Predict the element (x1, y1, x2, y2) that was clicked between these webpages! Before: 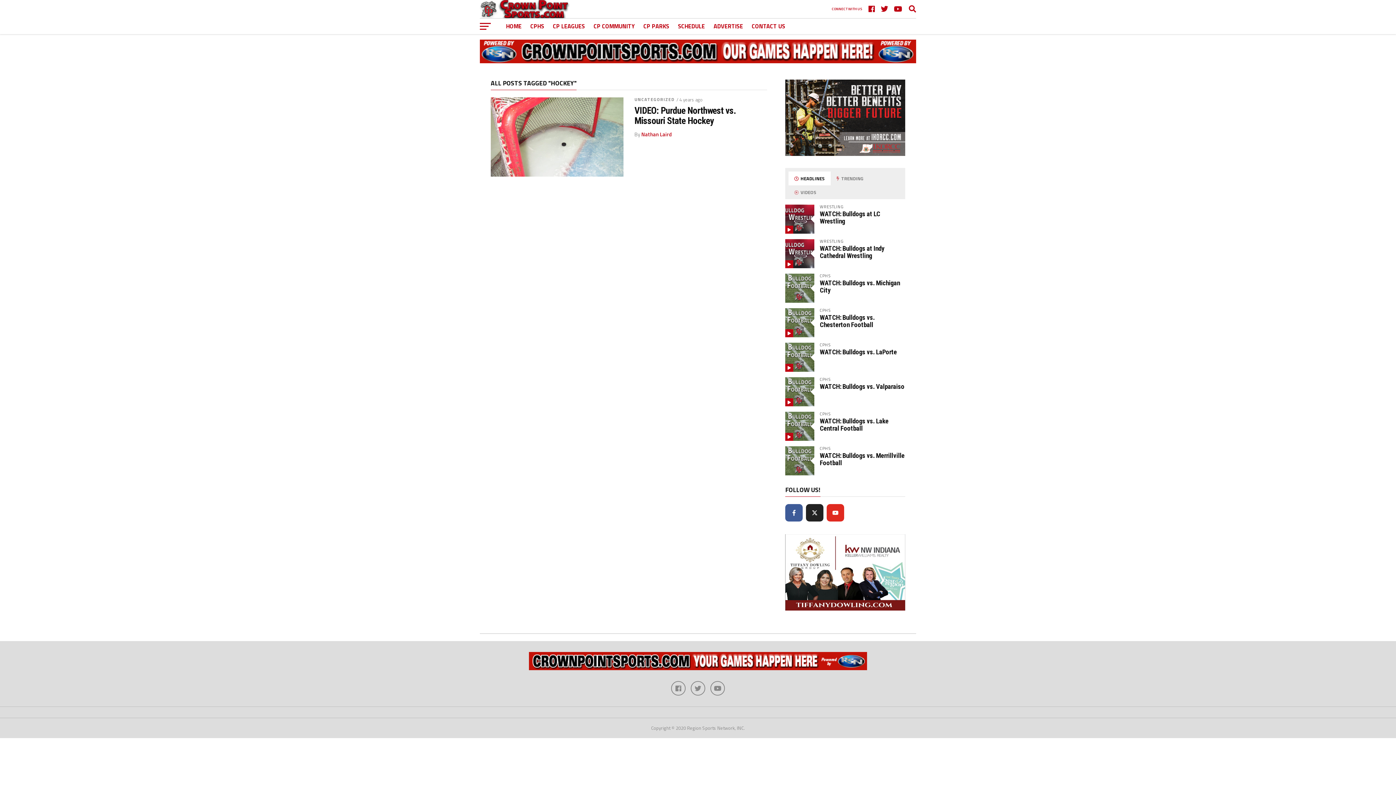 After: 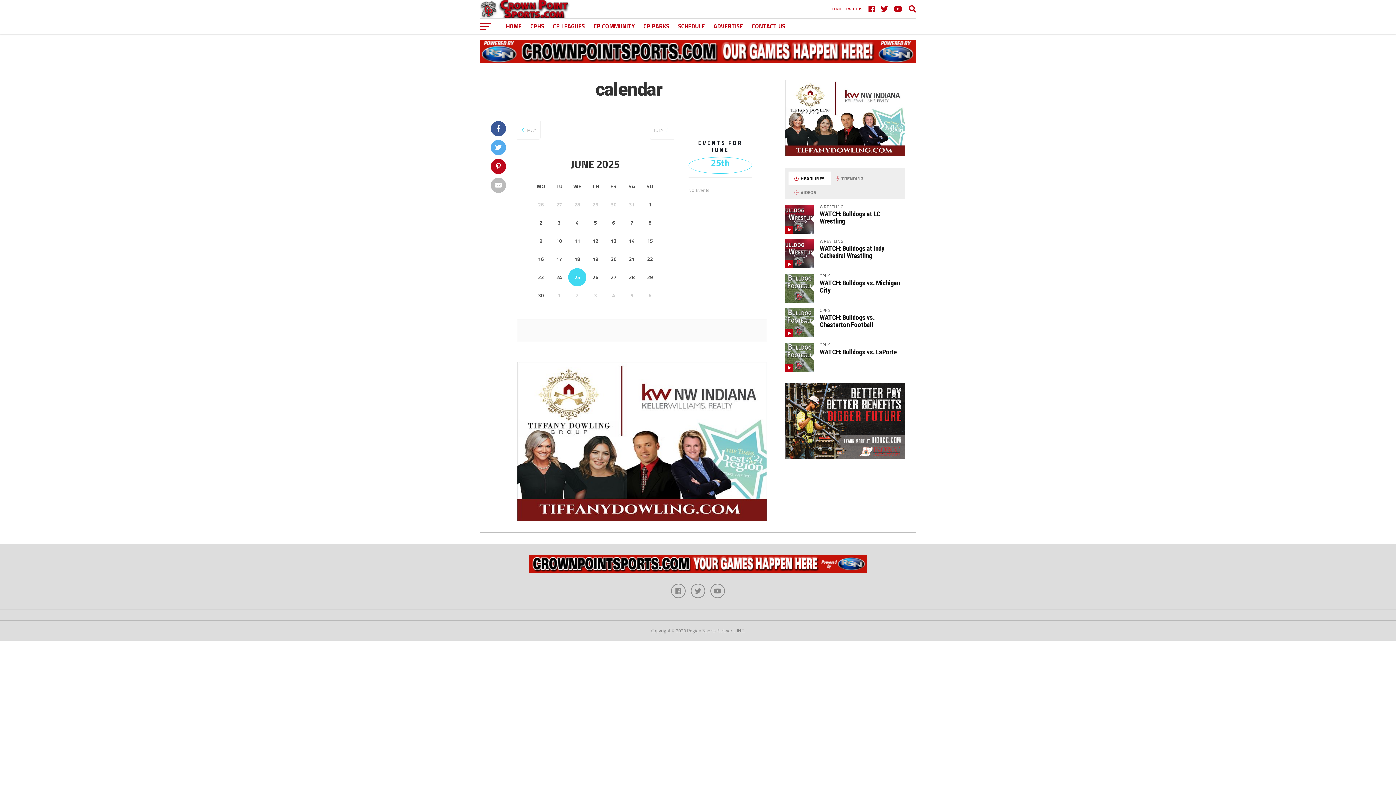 Action: label: SCHEDULE bbox: (673, 18, 709, 34)